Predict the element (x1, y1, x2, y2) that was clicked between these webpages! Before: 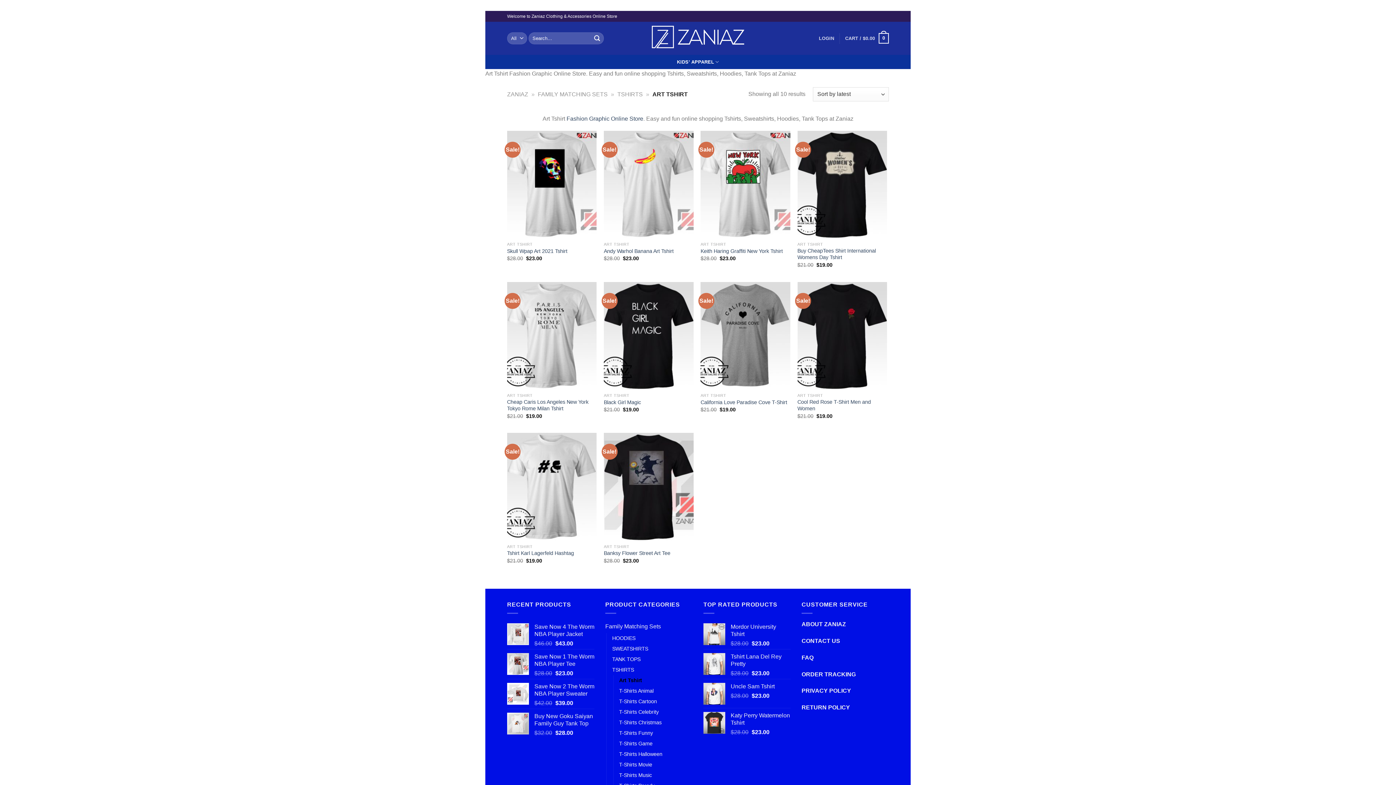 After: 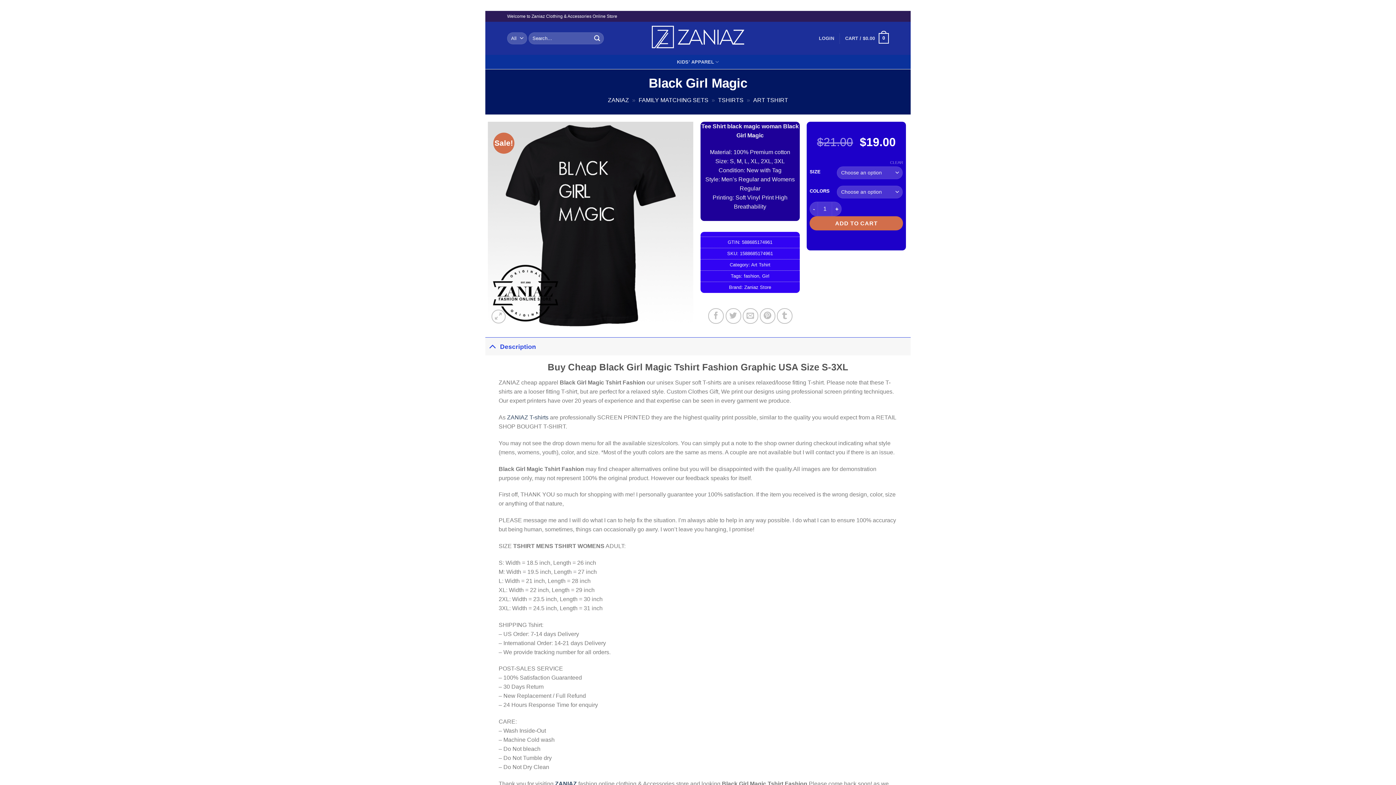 Action: bbox: (604, 282, 693, 389) label: Black Girl Magic